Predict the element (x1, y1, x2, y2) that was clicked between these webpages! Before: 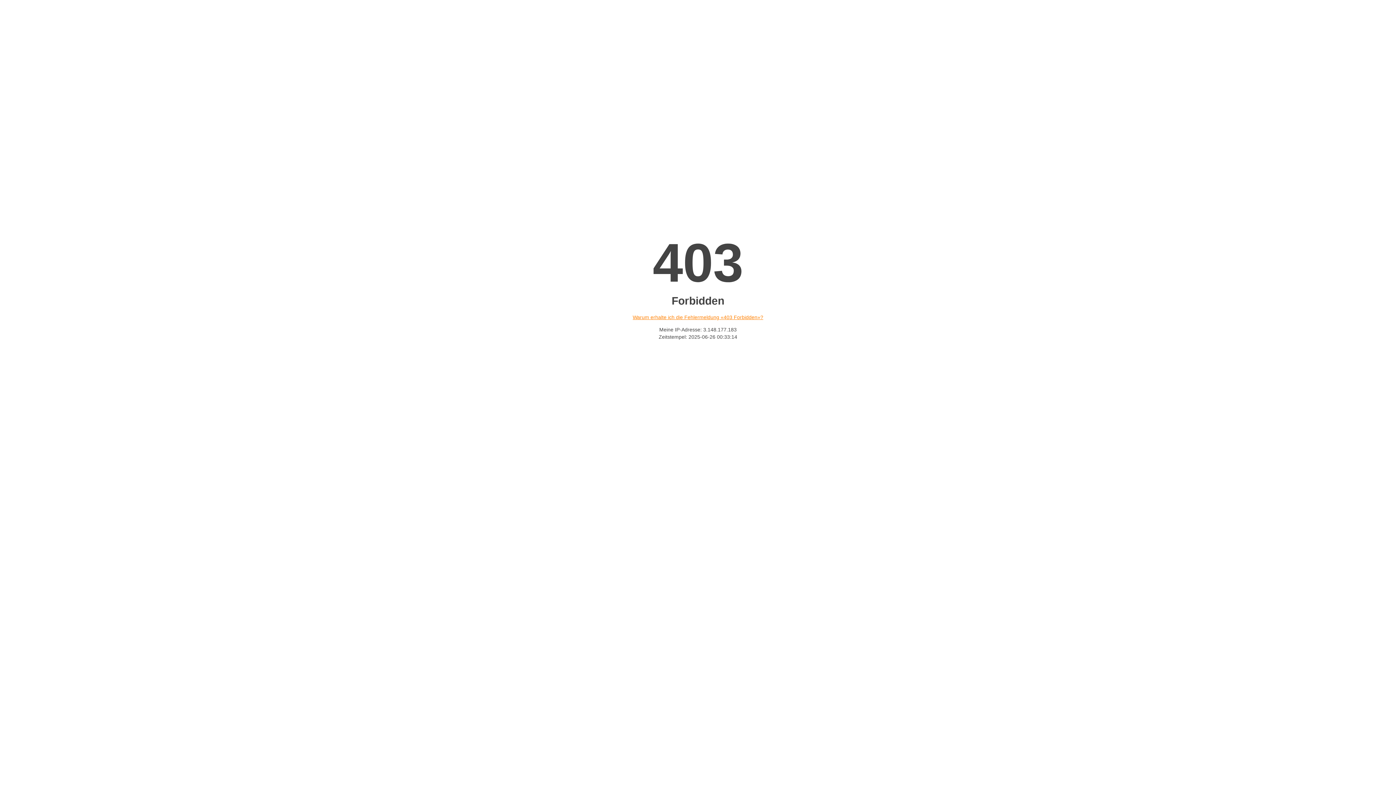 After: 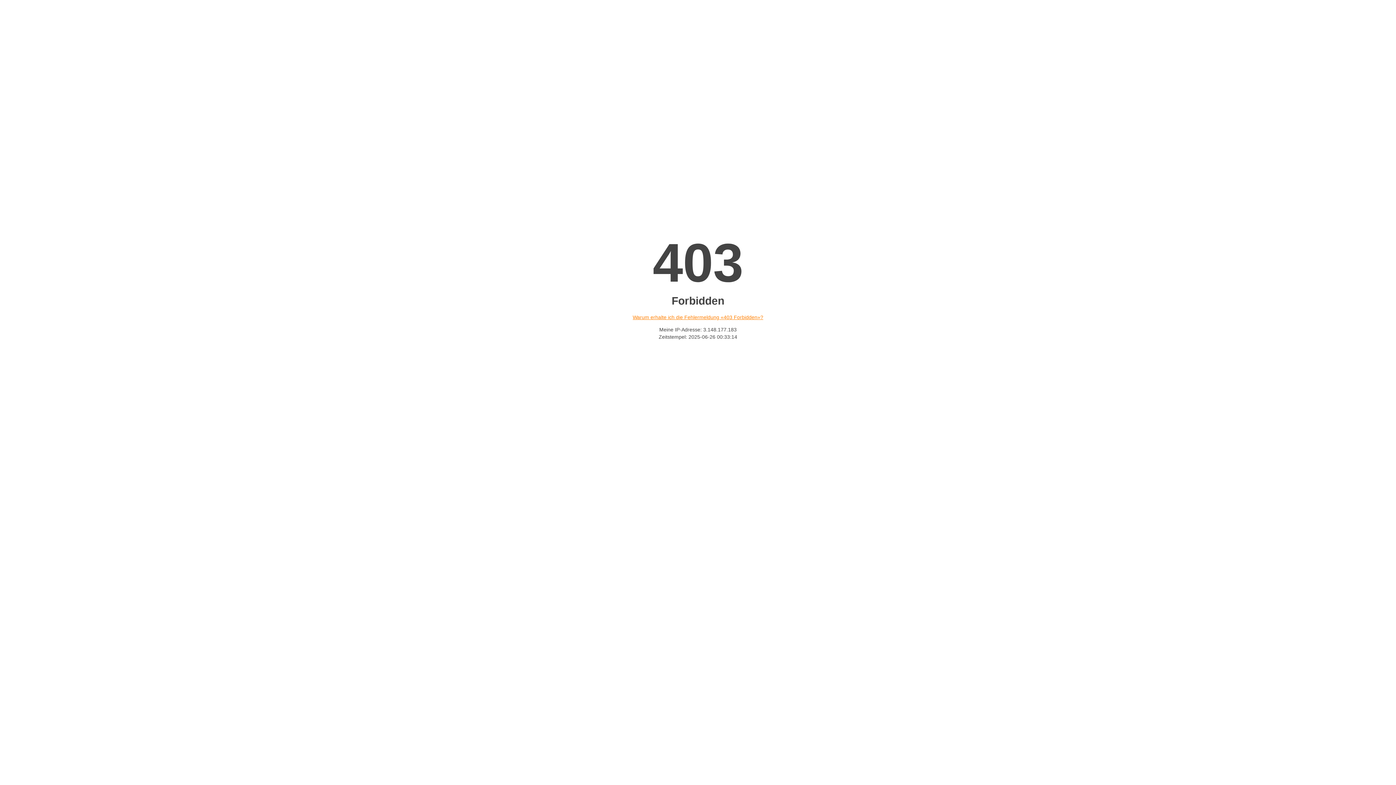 Action: bbox: (632, 314, 763, 320) label: Warum erhalte ich die Fehlermeldung «403 Forbidden»?